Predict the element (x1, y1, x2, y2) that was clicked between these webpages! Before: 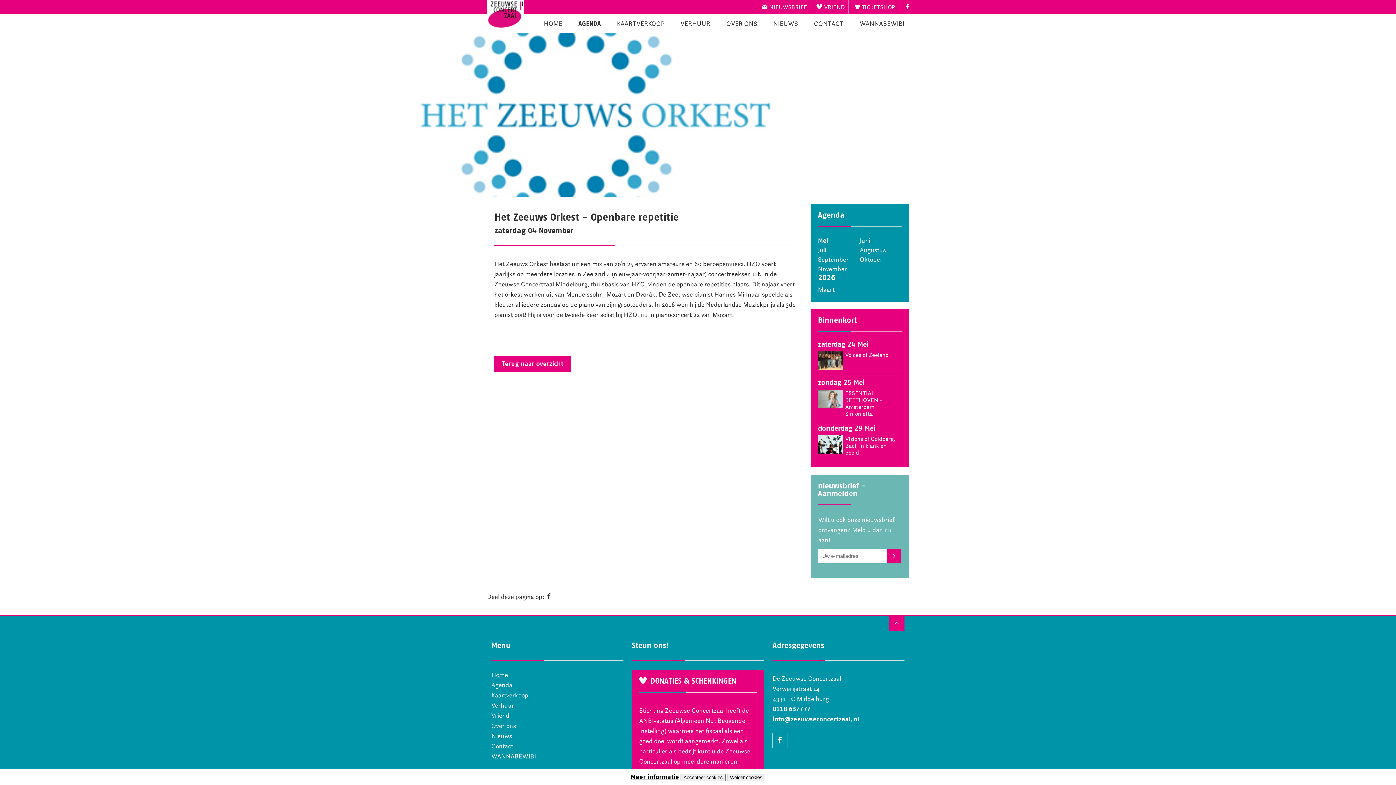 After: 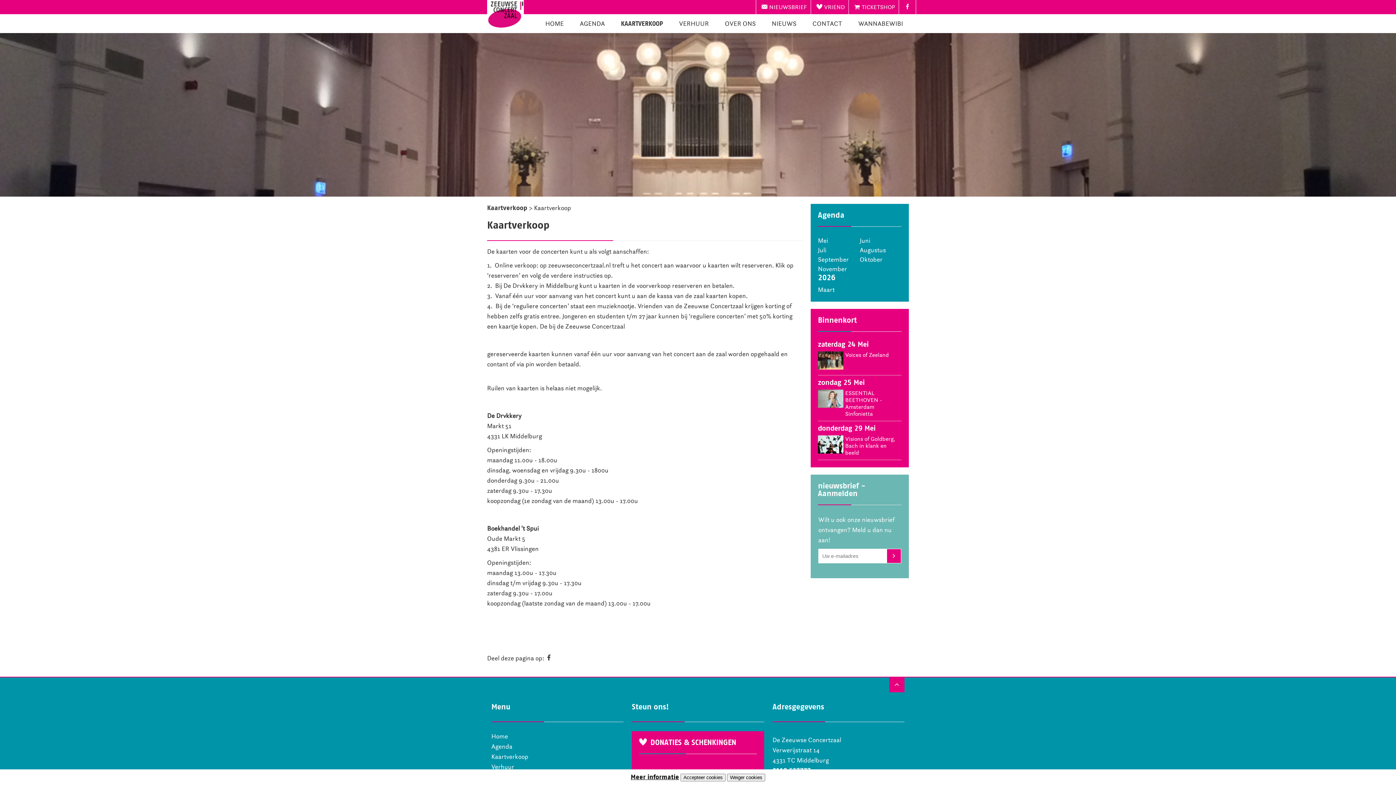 Action: label: KAARTVERKOOP bbox: (617, 19, 664, 27)